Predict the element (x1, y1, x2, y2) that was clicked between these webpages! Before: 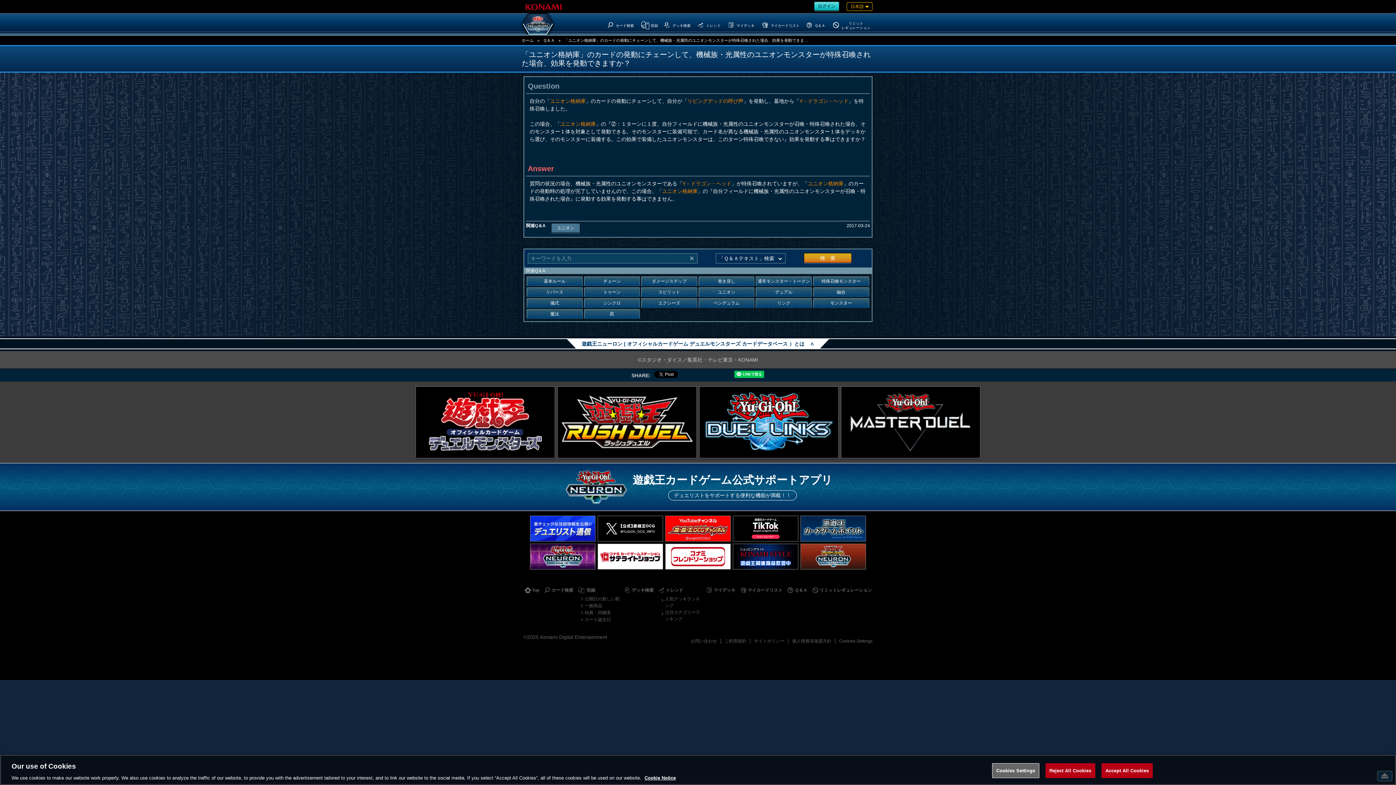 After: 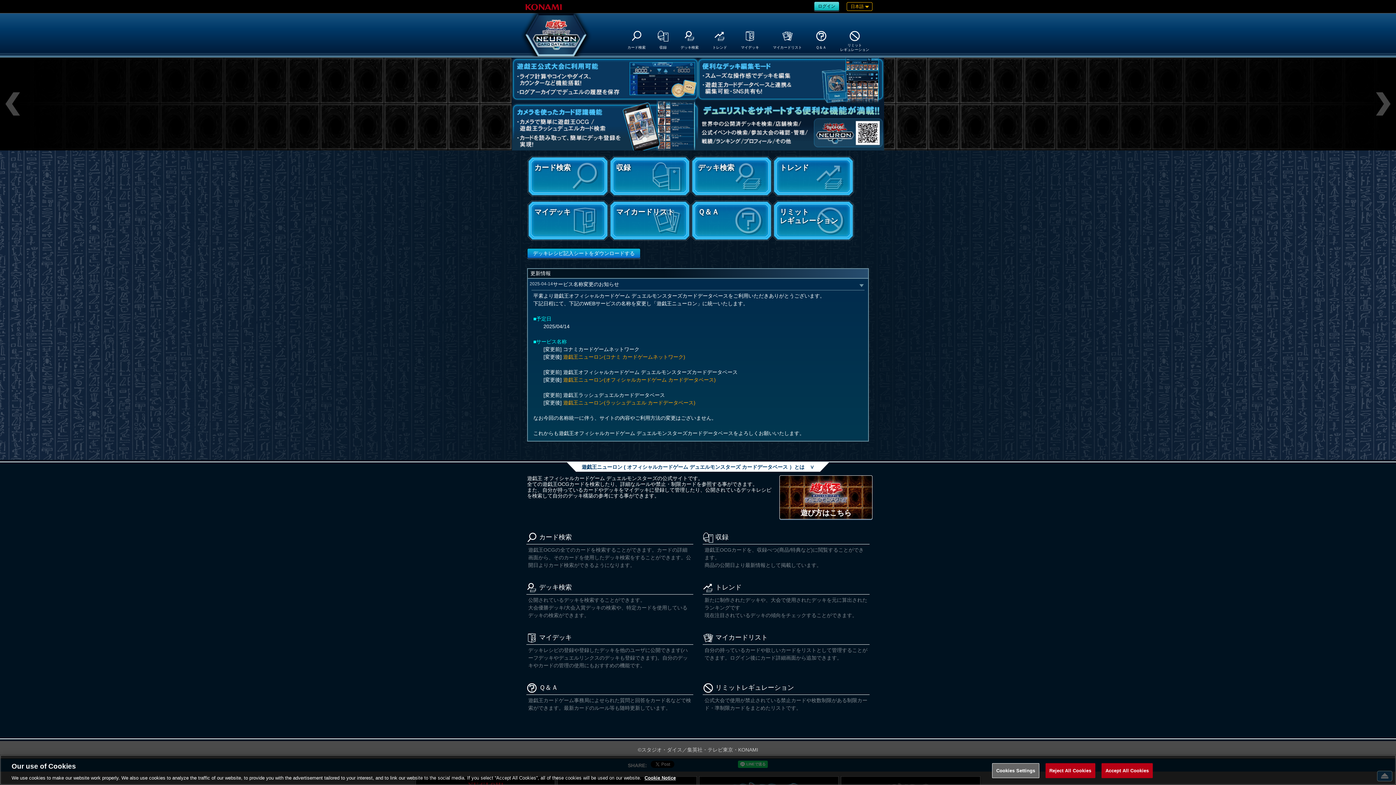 Action: label: ホーム bbox: (521, 38, 533, 42)